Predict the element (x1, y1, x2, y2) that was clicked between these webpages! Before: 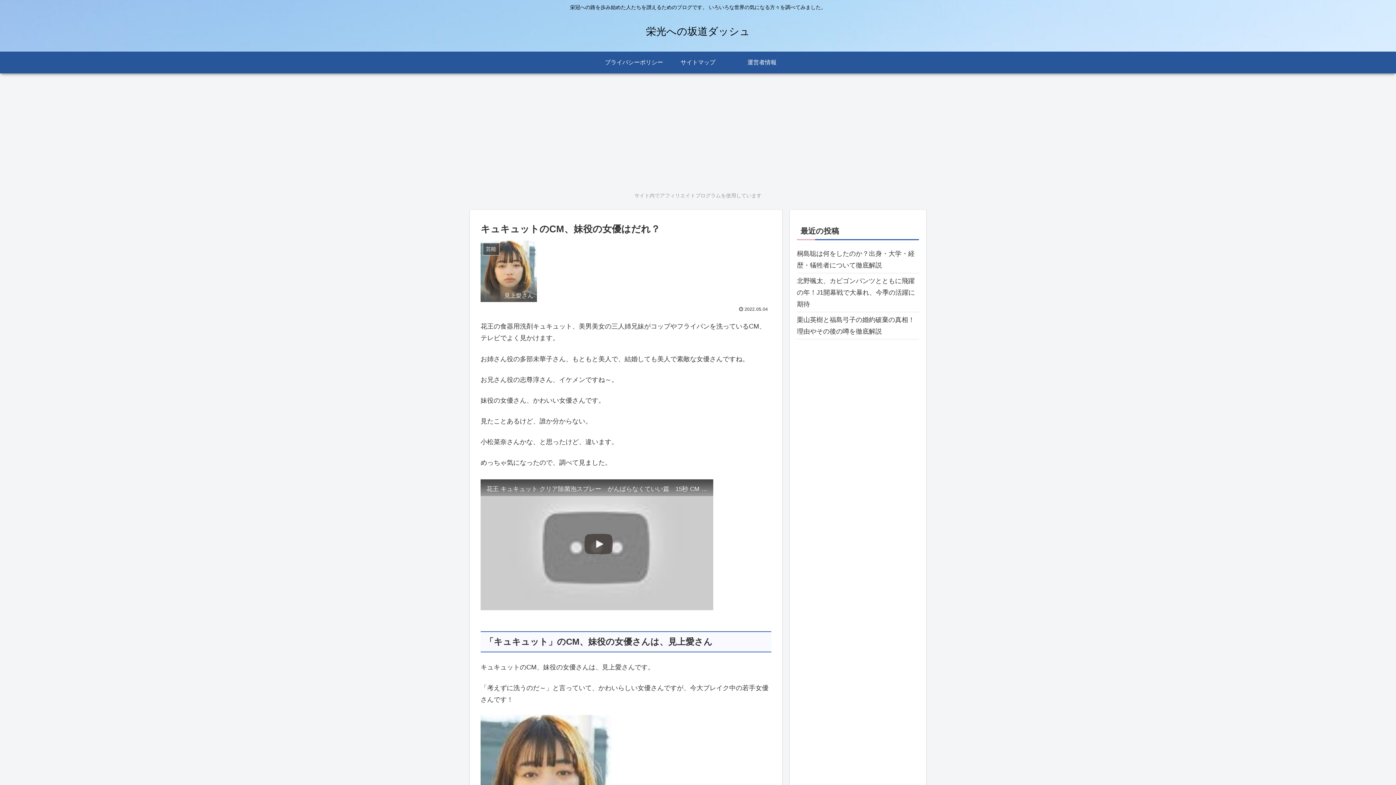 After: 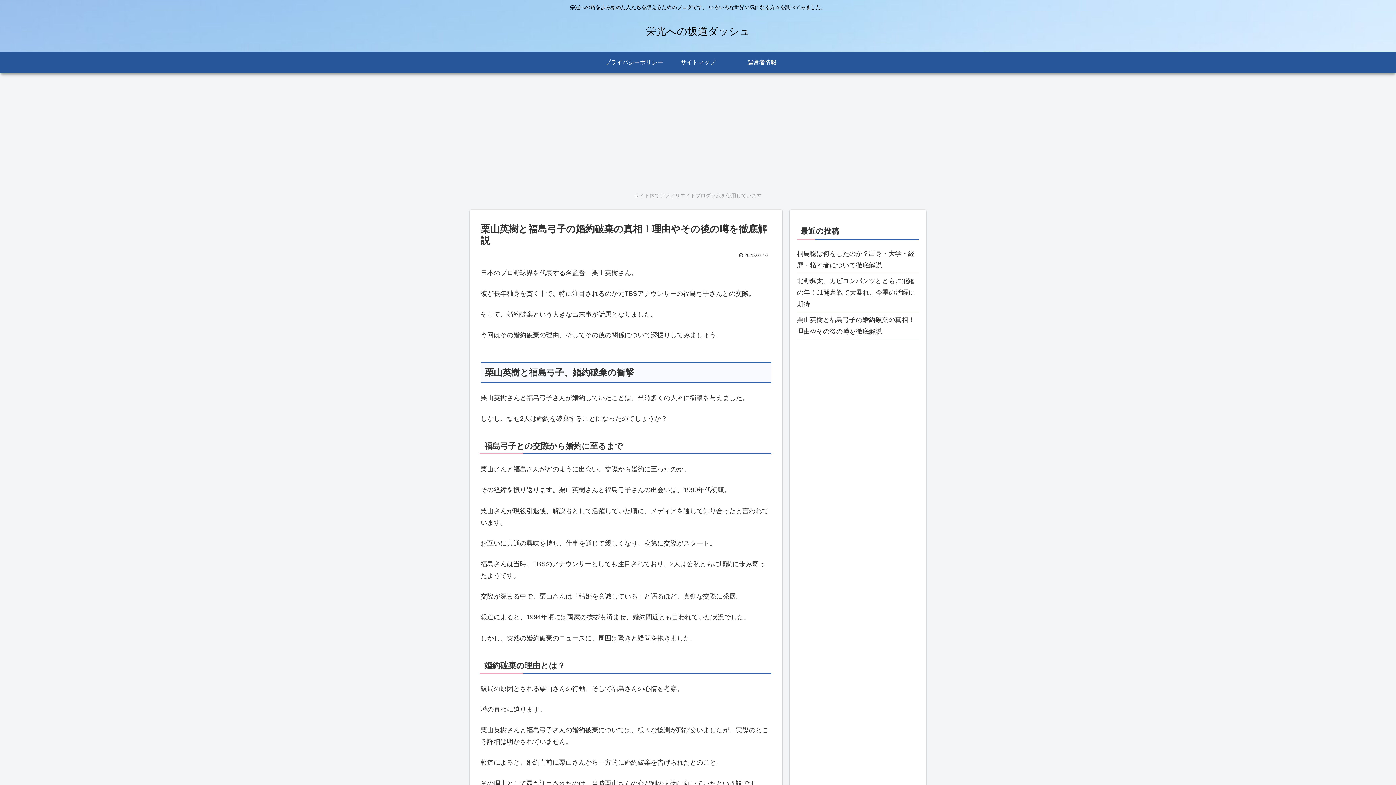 Action: label: 栗山英樹と福島弓子の婚約破棄の真相！理由やその後の噂を徹底解説 bbox: (797, 312, 919, 339)